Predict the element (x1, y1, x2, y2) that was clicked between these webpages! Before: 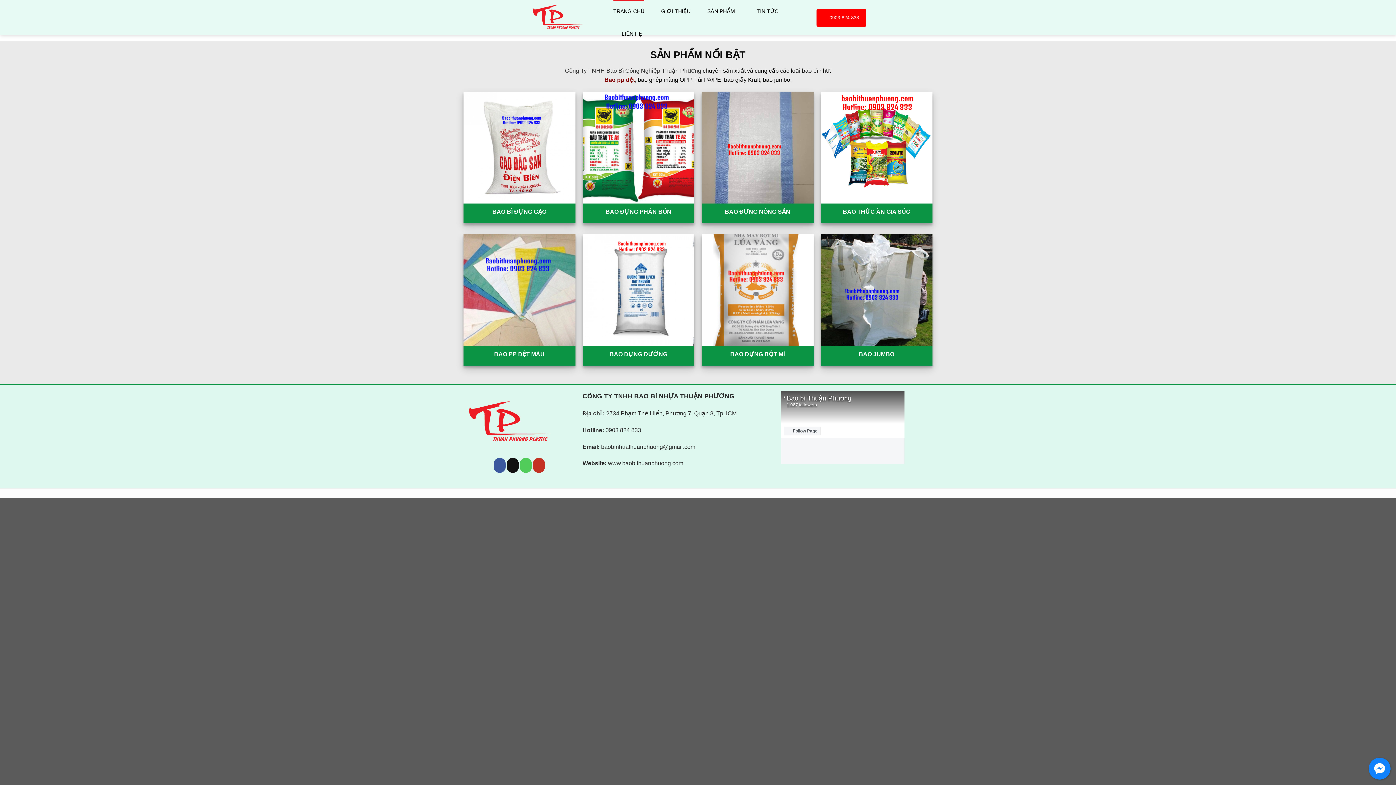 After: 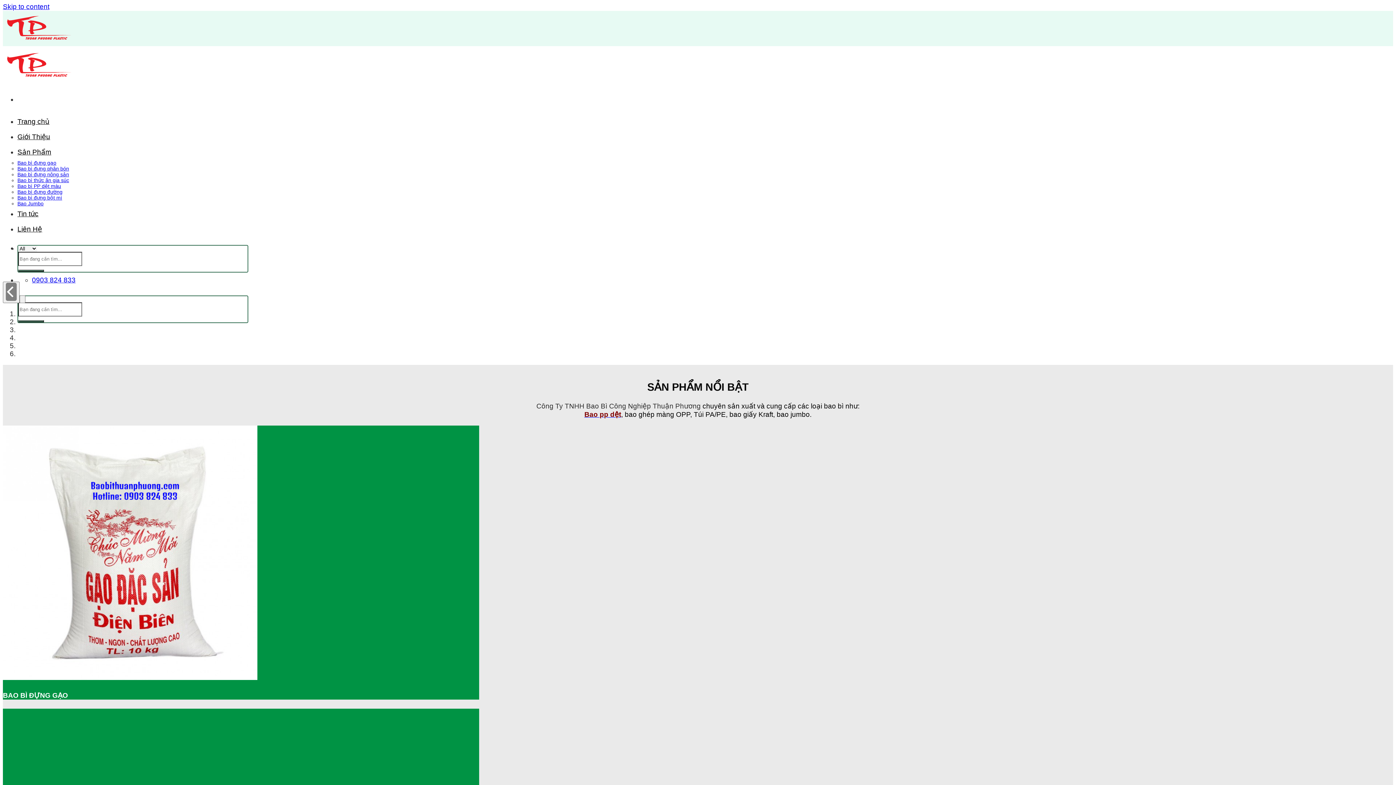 Action: label: LIÊN HỆ bbox: (621, 22, 642, 45)